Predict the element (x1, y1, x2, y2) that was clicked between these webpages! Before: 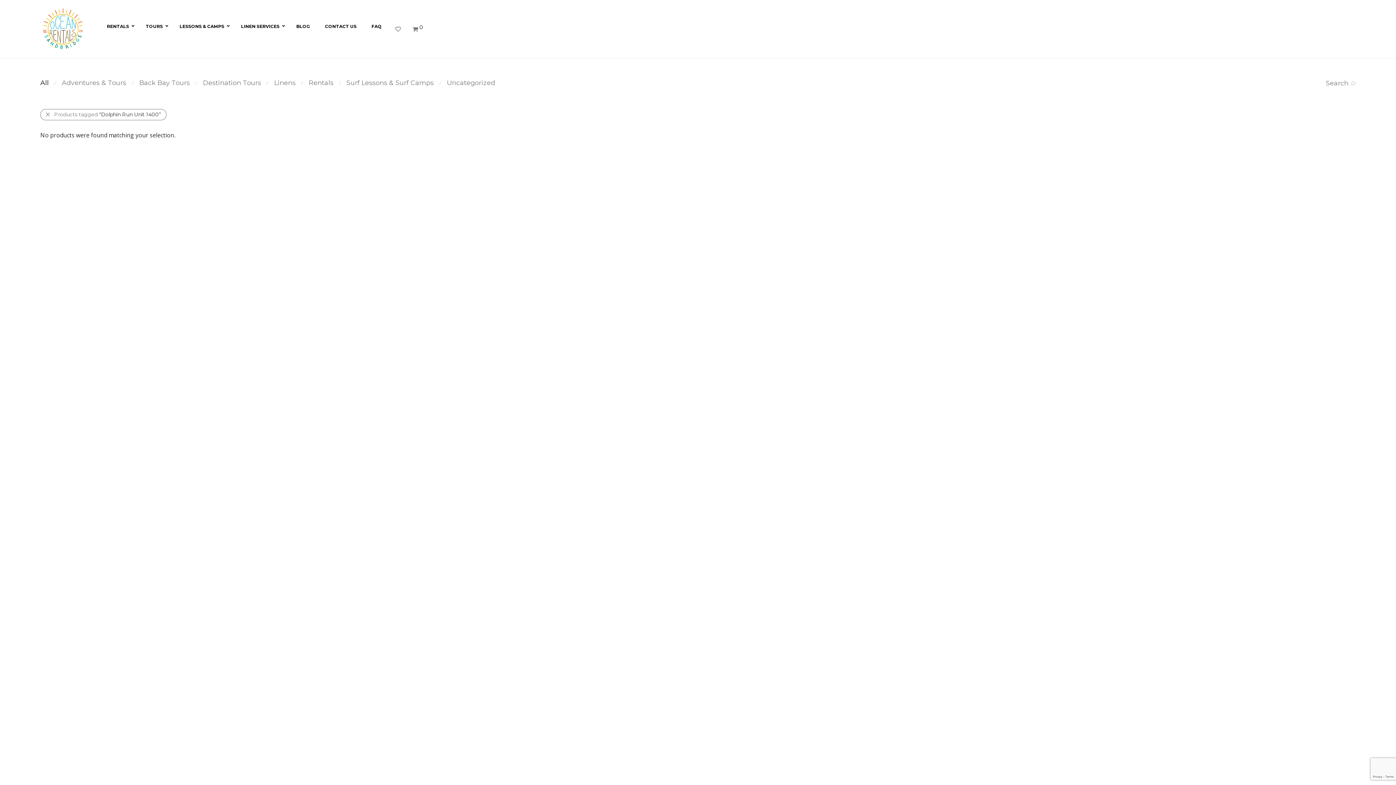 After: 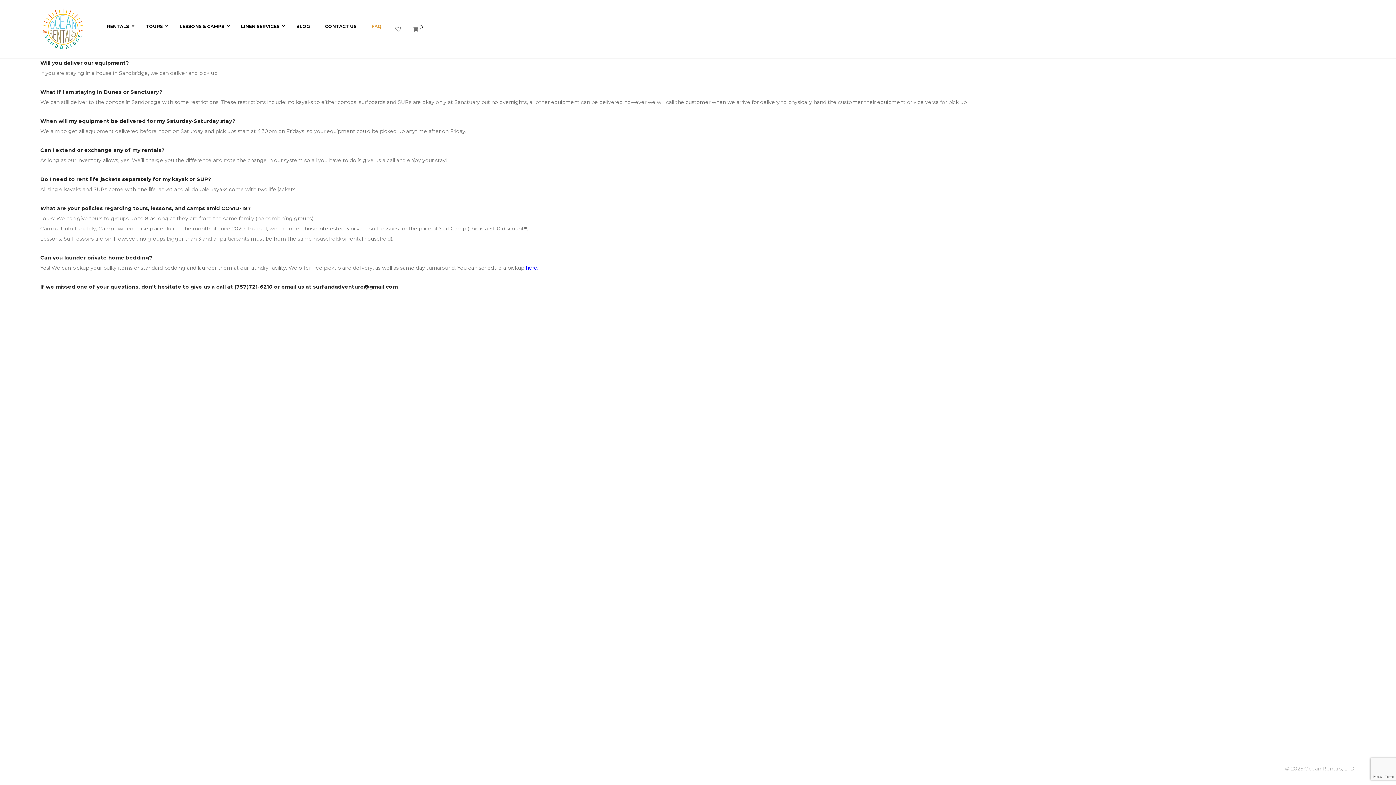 Action: bbox: (363, 18, 389, 34) label: FAQ